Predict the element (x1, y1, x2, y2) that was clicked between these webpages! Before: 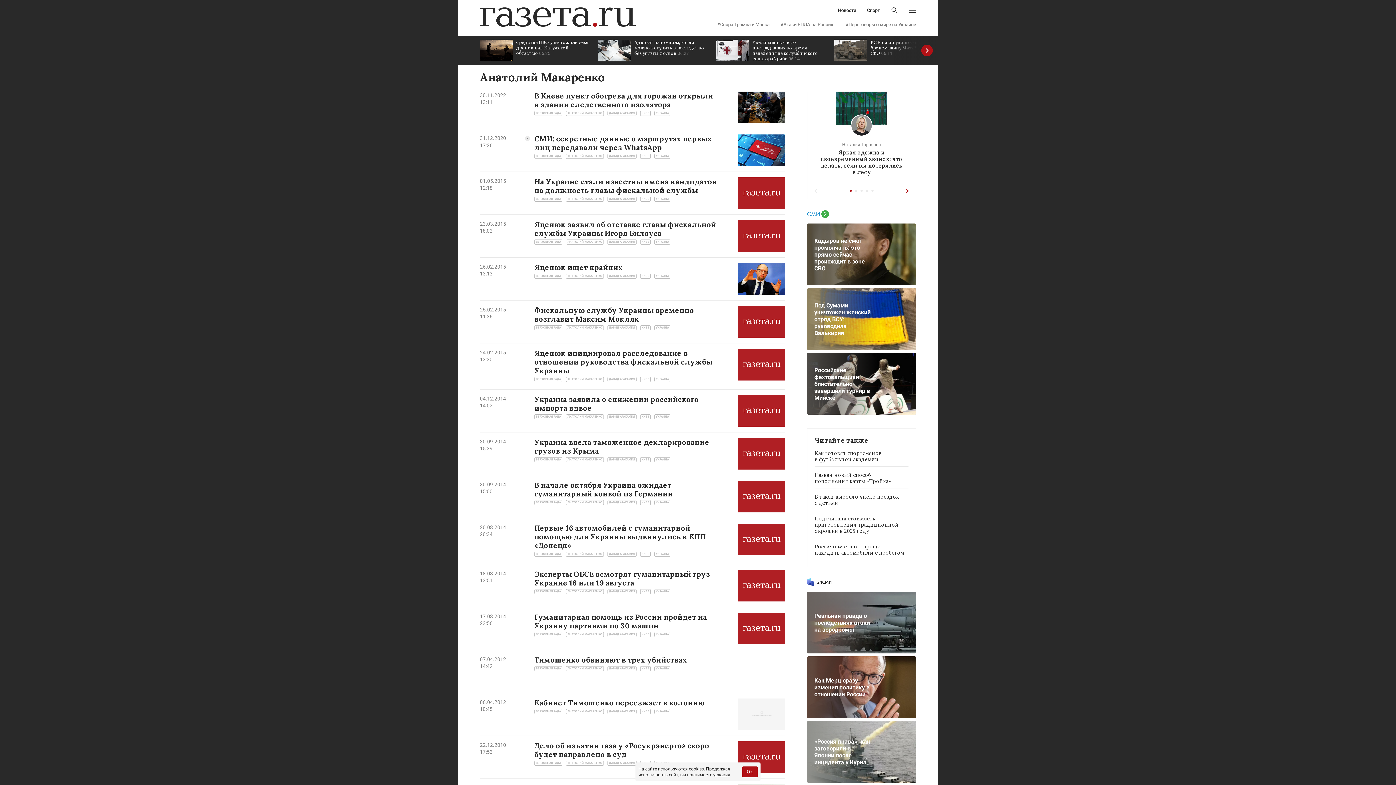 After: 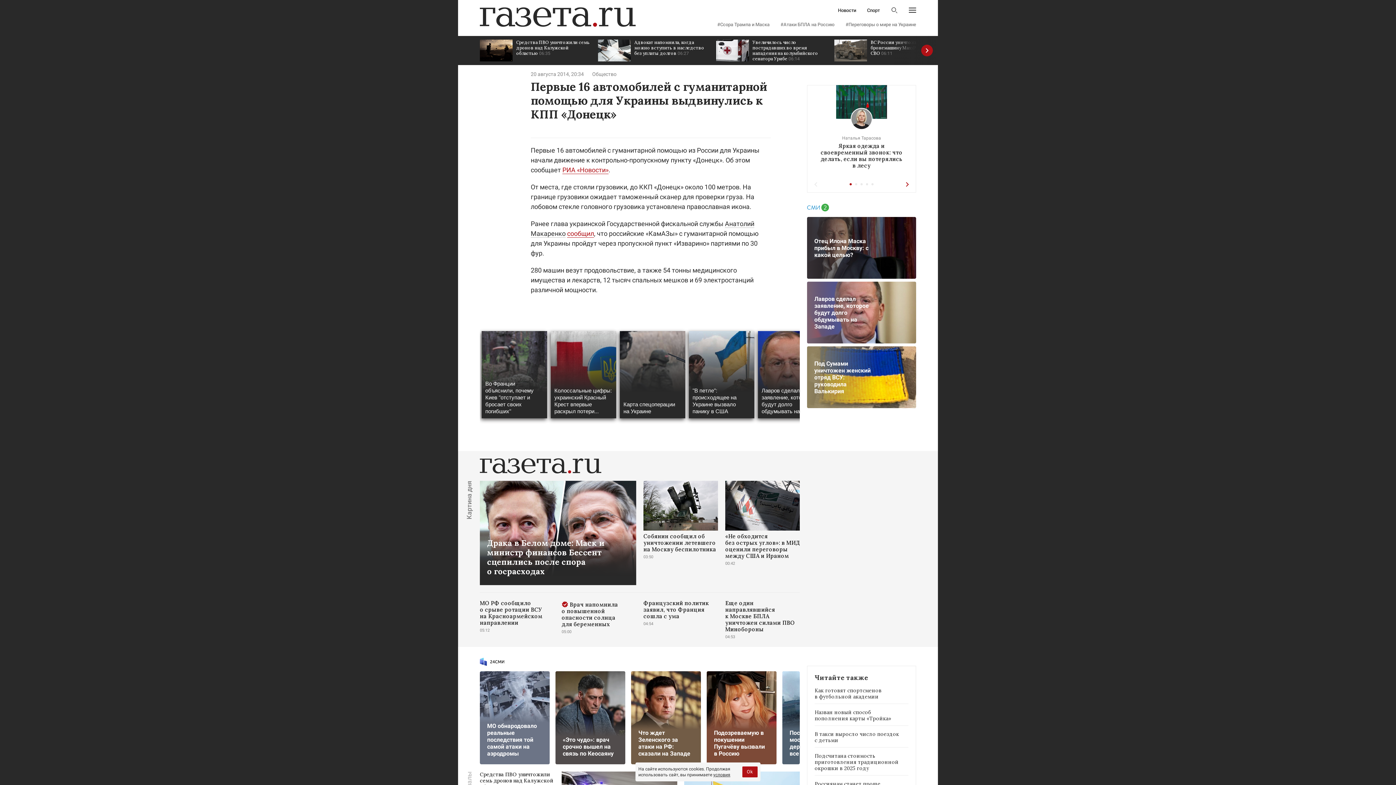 Action: bbox: (738, 524, 785, 555)